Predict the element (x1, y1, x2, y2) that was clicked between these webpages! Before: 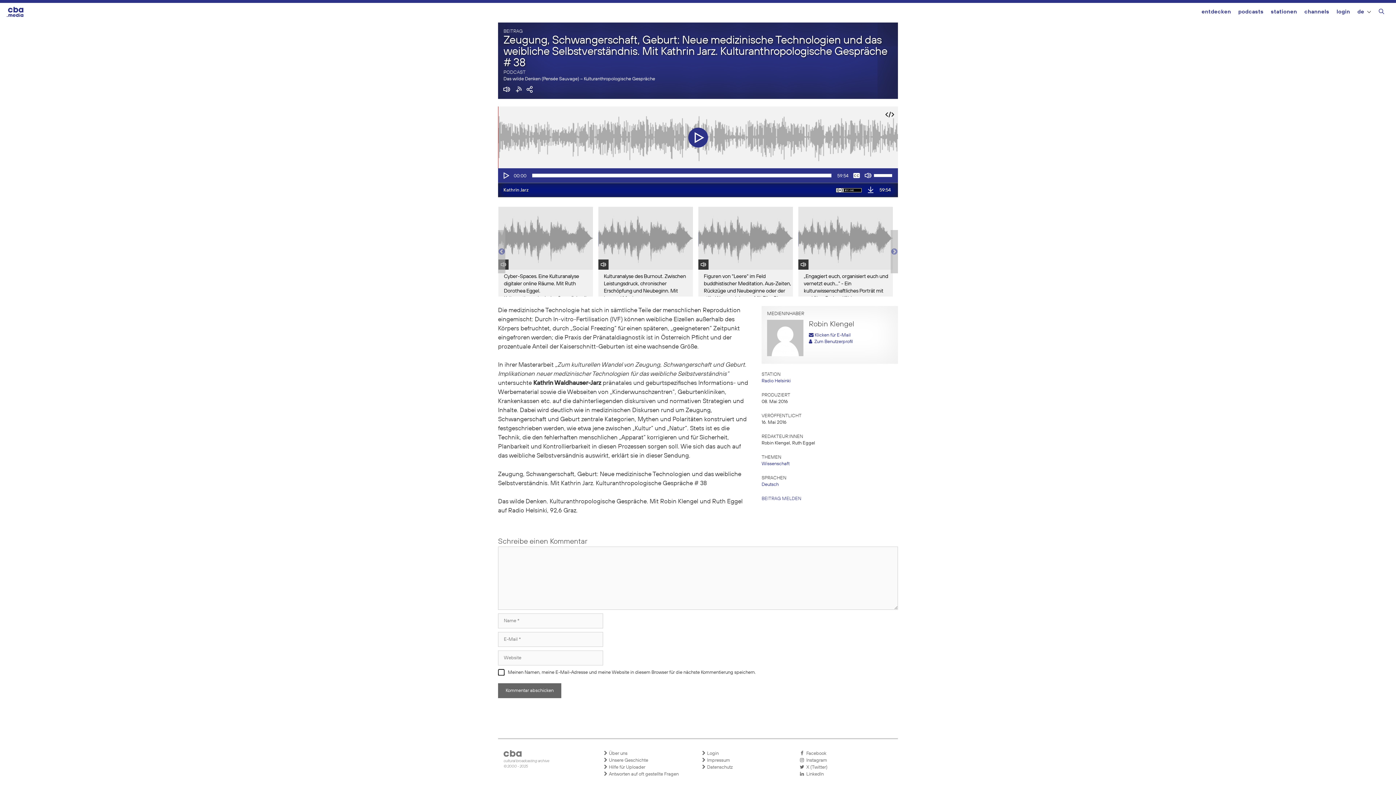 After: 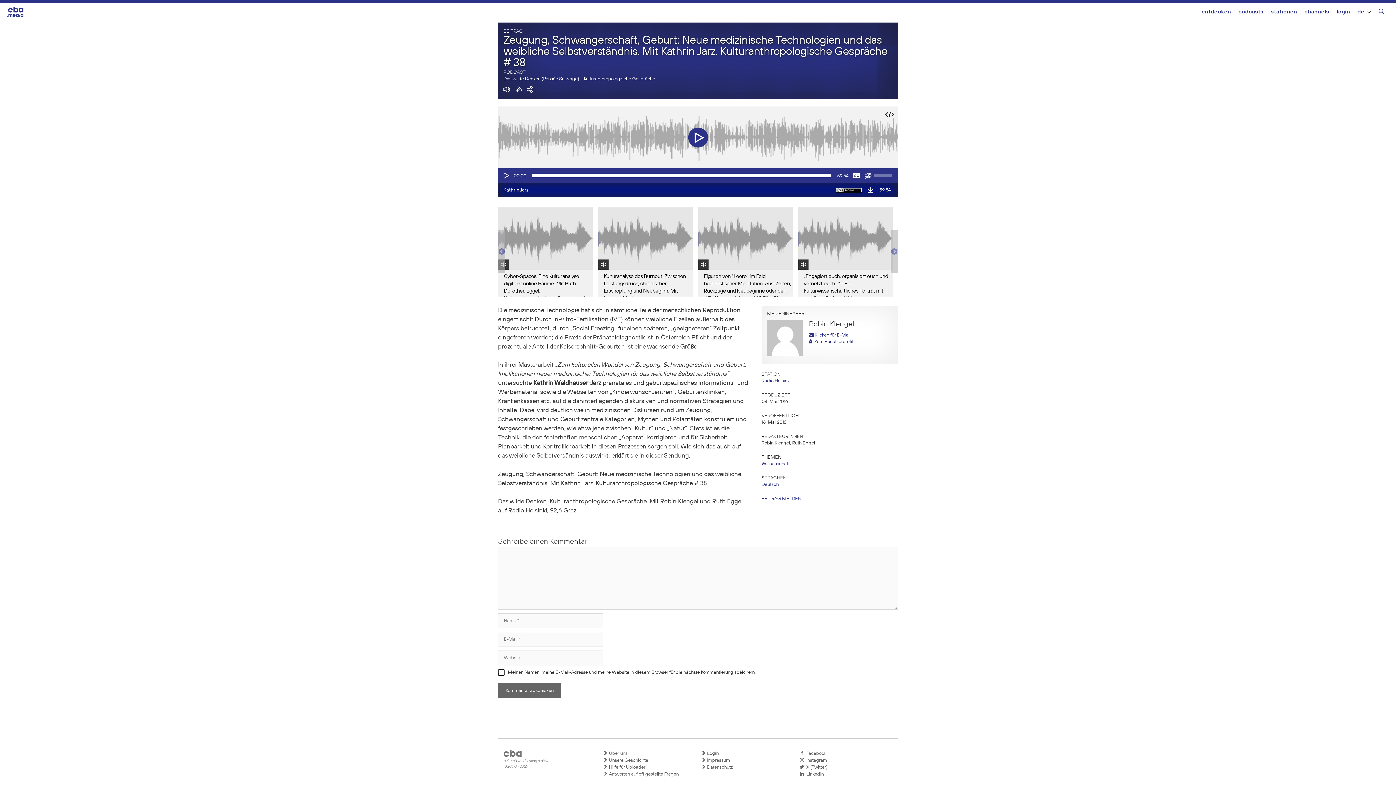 Action: label: Stumm bbox: (864, 172, 872, 179)